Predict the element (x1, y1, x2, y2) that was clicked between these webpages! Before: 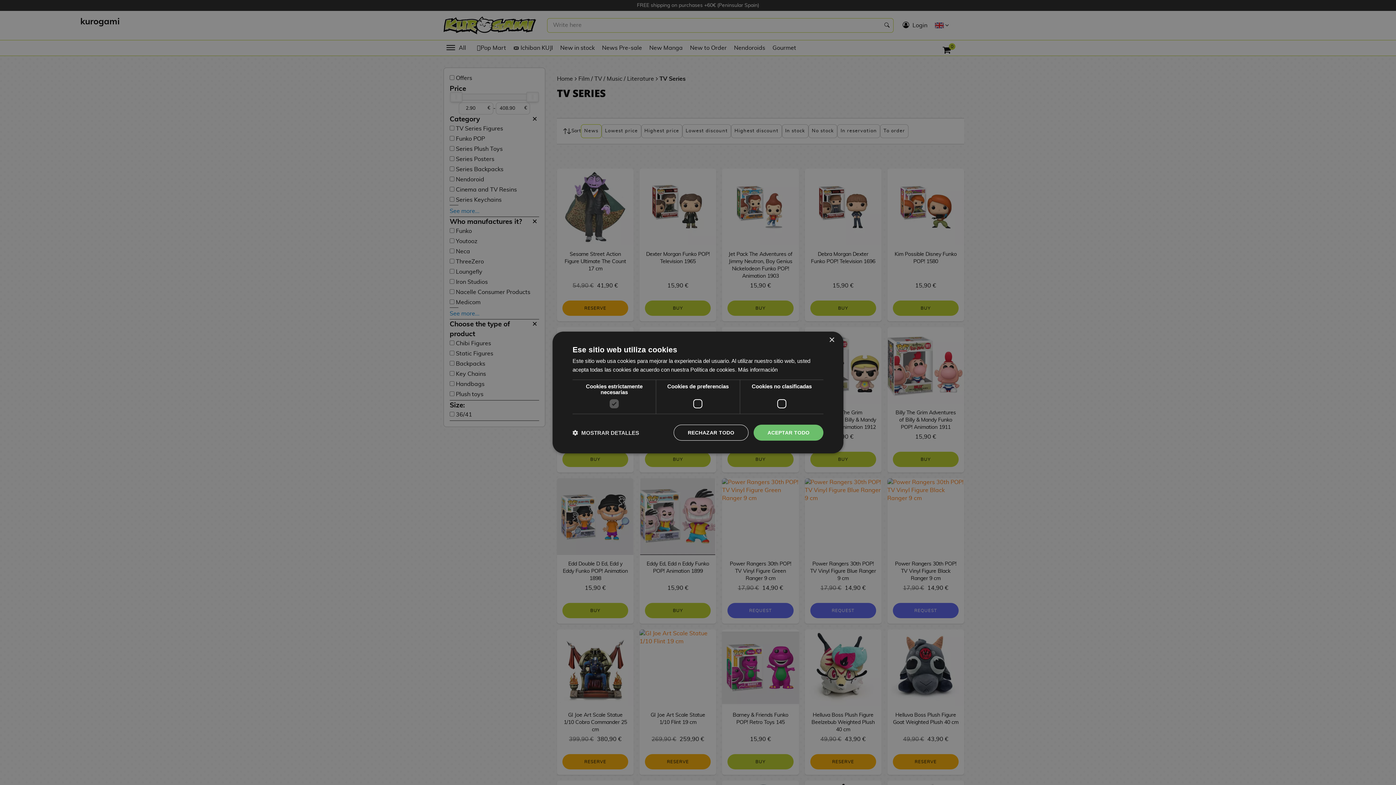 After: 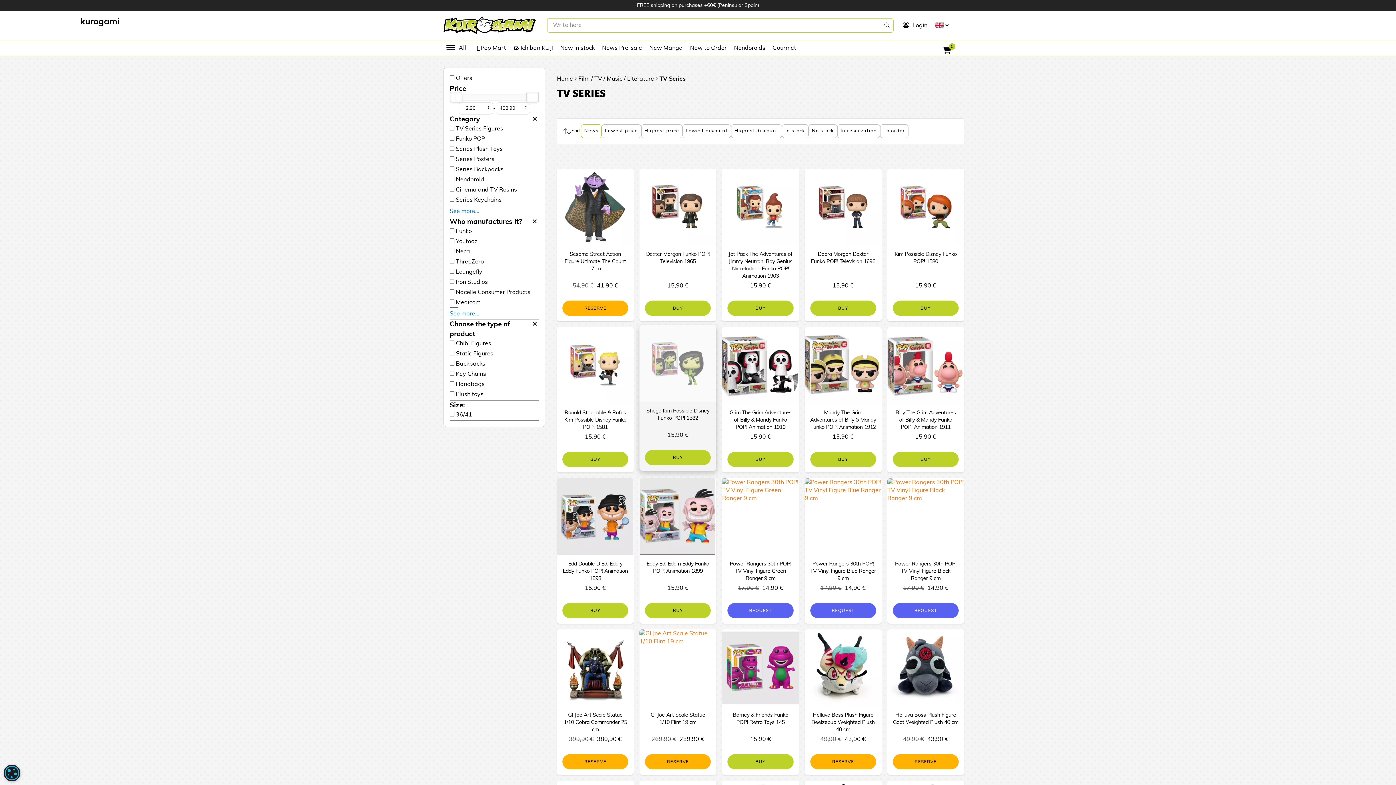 Action: label: RECHAZAR TODO bbox: (673, 424, 748, 440)